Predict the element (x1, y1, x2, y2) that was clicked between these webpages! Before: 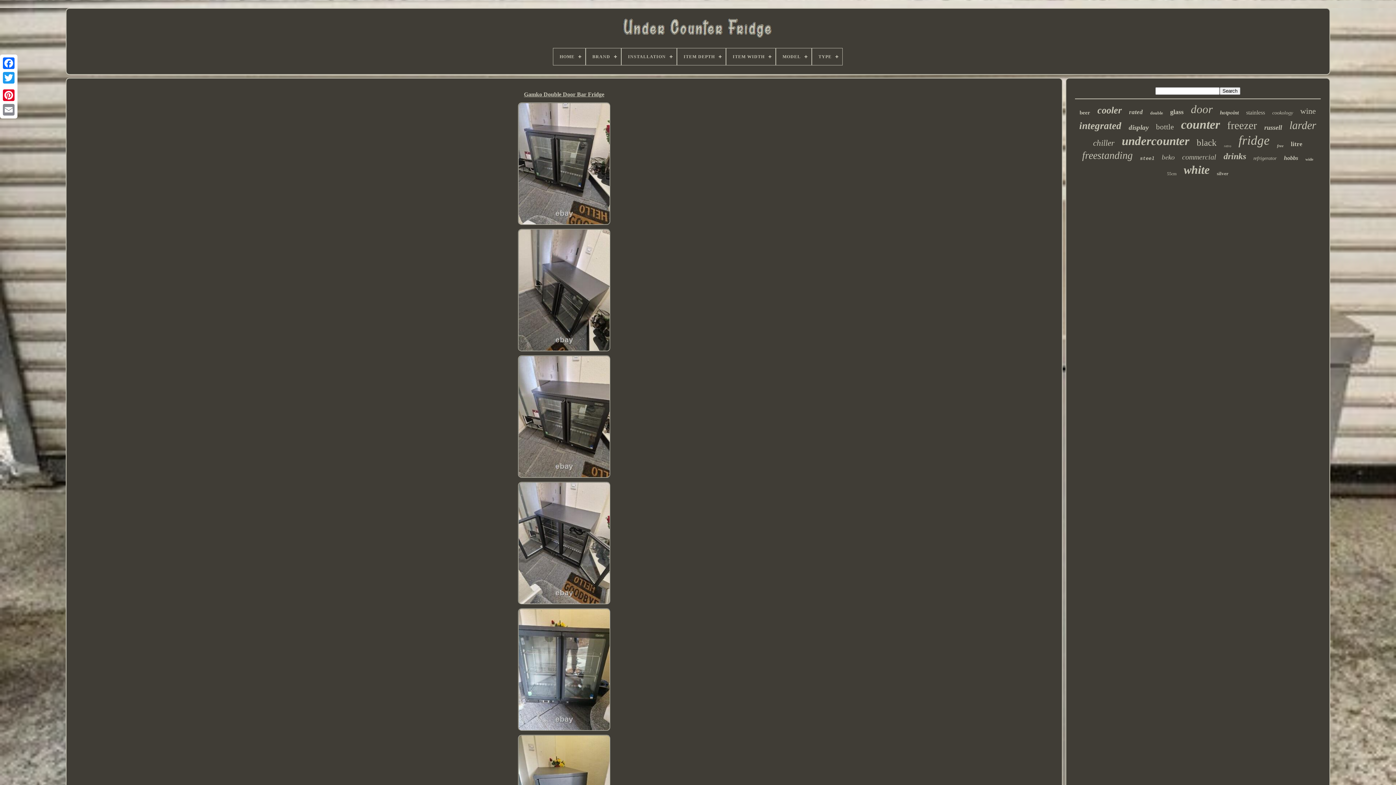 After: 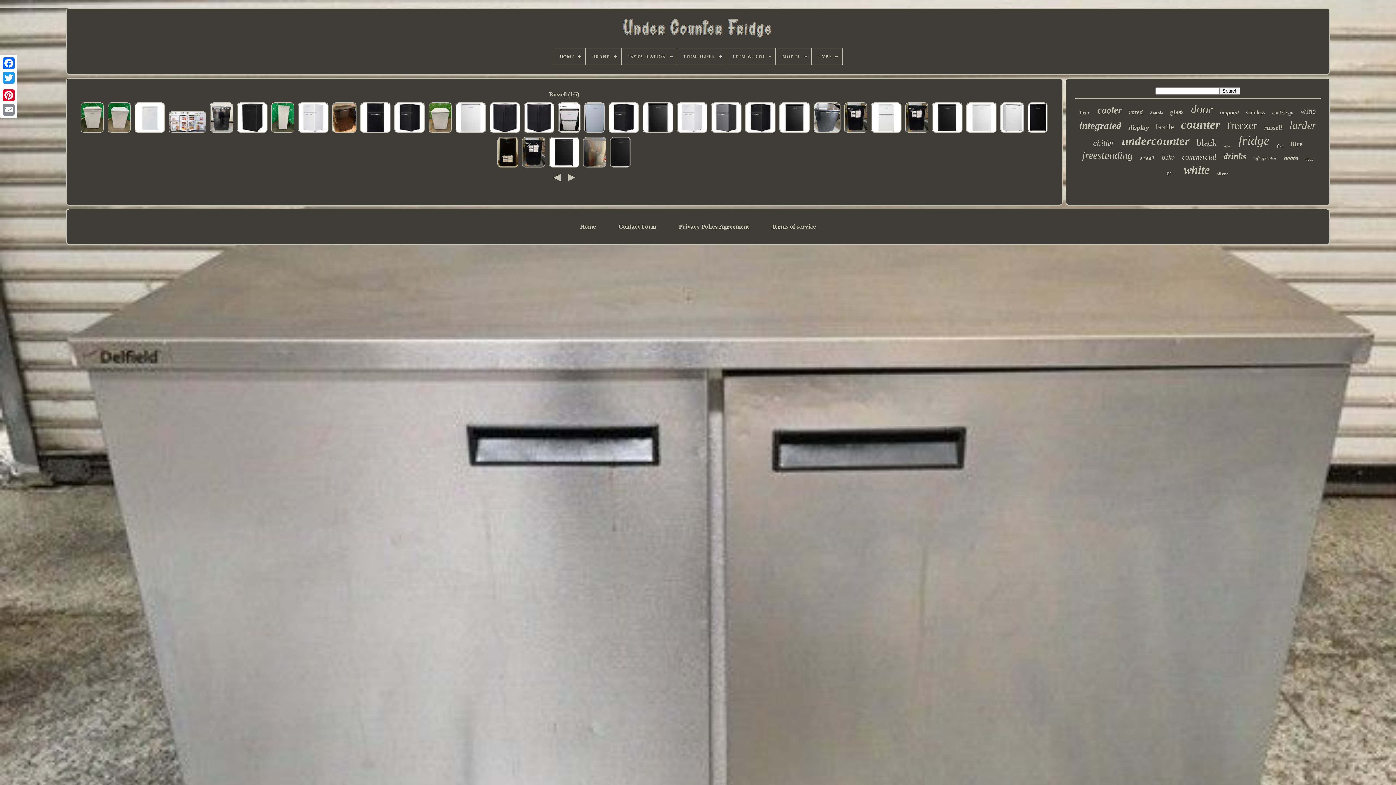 Action: label: russell bbox: (1264, 124, 1282, 131)